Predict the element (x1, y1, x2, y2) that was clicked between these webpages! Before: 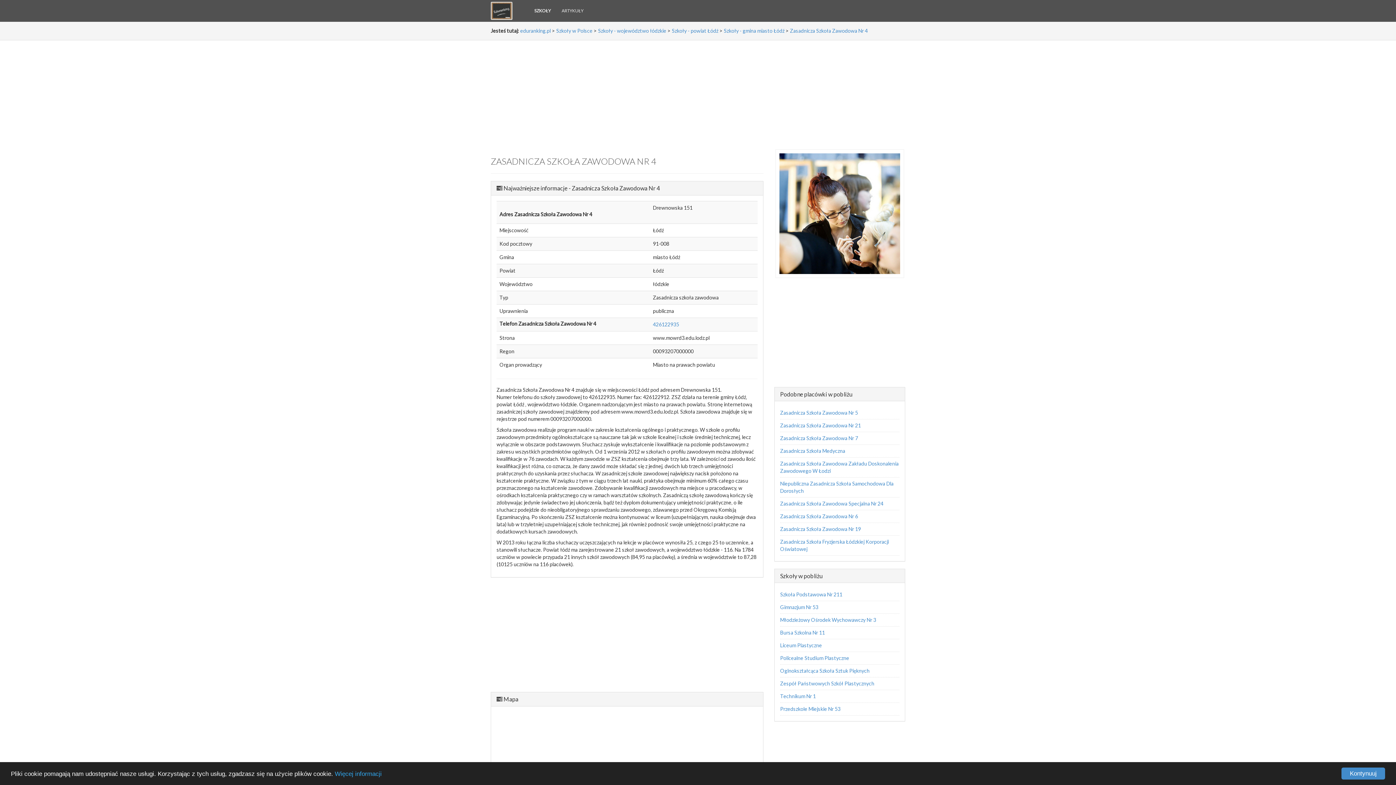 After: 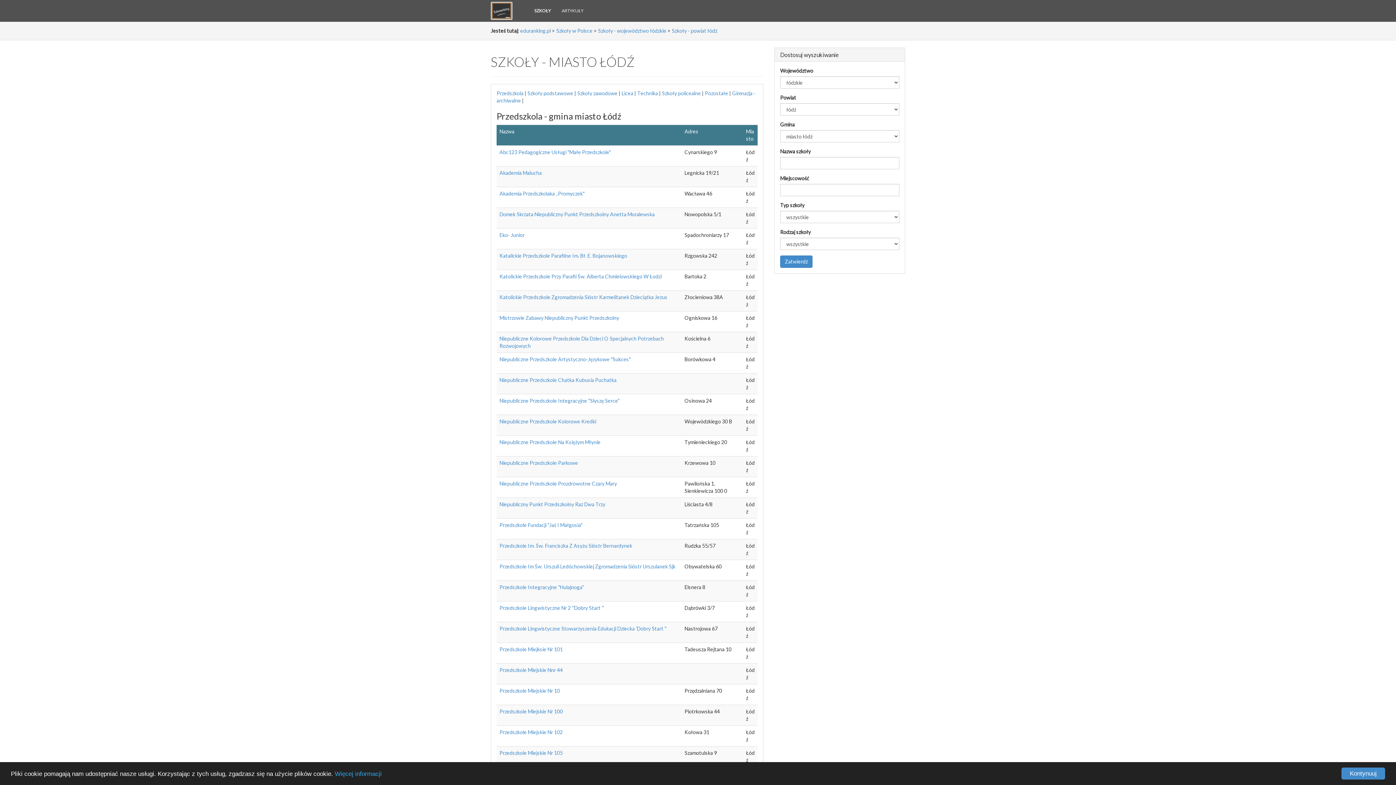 Action: bbox: (724, 27, 784, 33) label: Szkoły - gmina miasto Łódź